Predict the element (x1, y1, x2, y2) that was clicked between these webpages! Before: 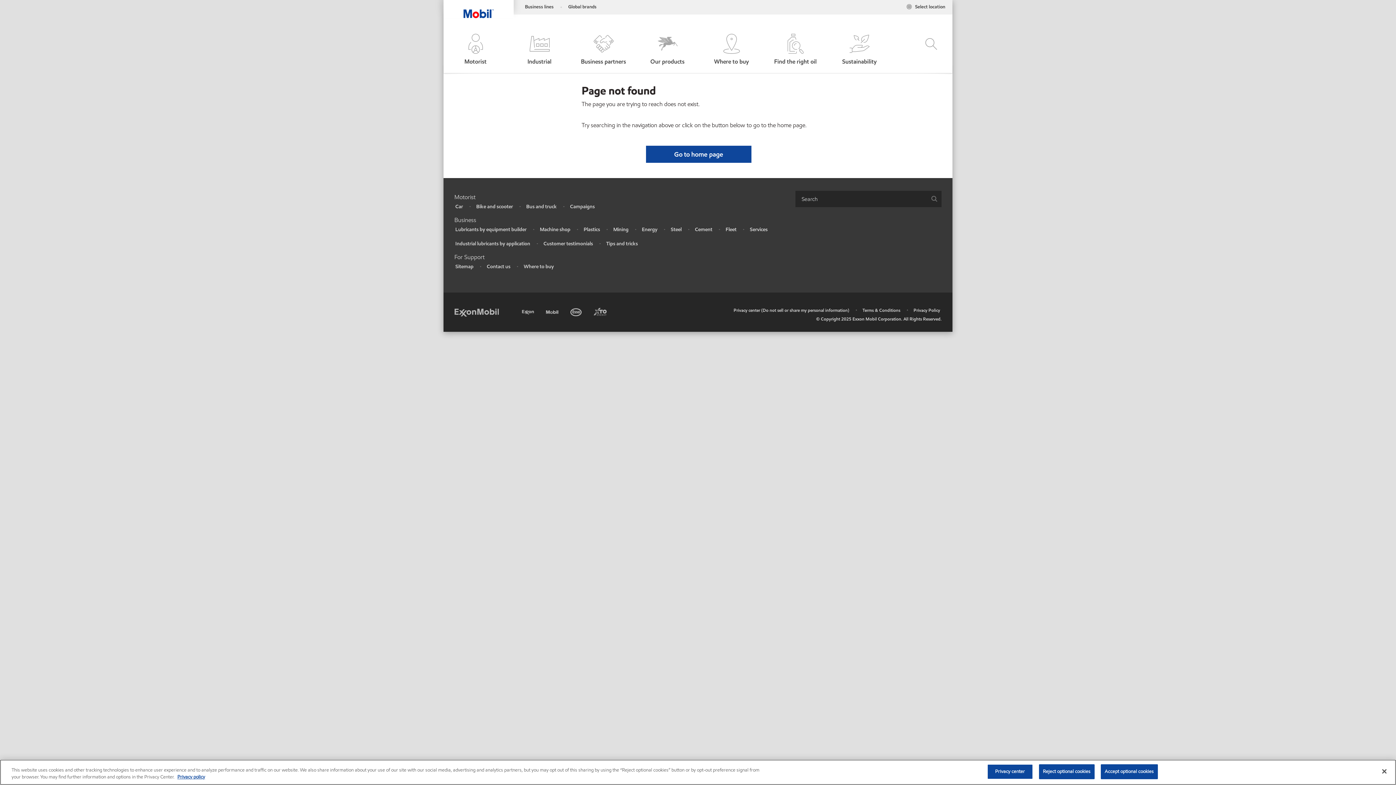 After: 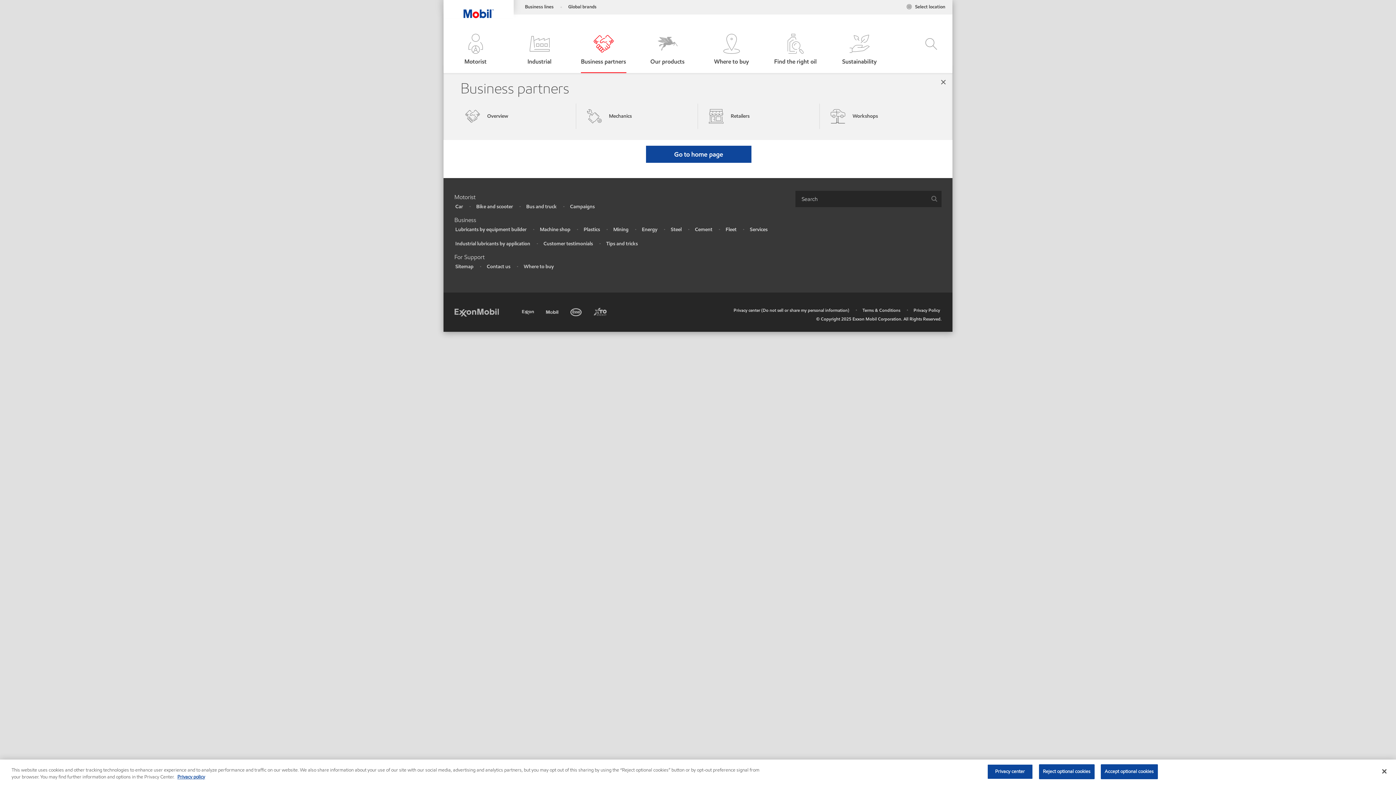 Action: label: Business partners bbox: (572, 33, 634, 66)